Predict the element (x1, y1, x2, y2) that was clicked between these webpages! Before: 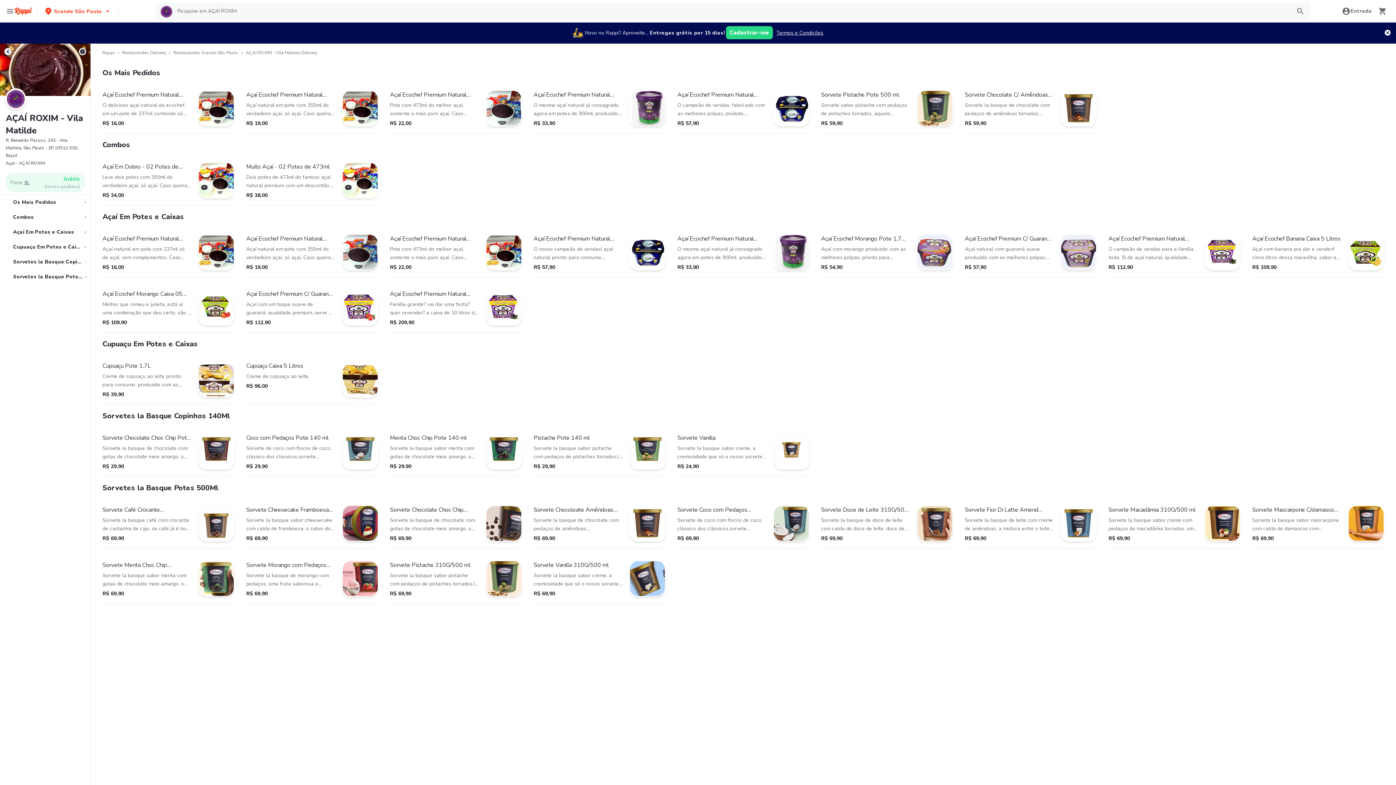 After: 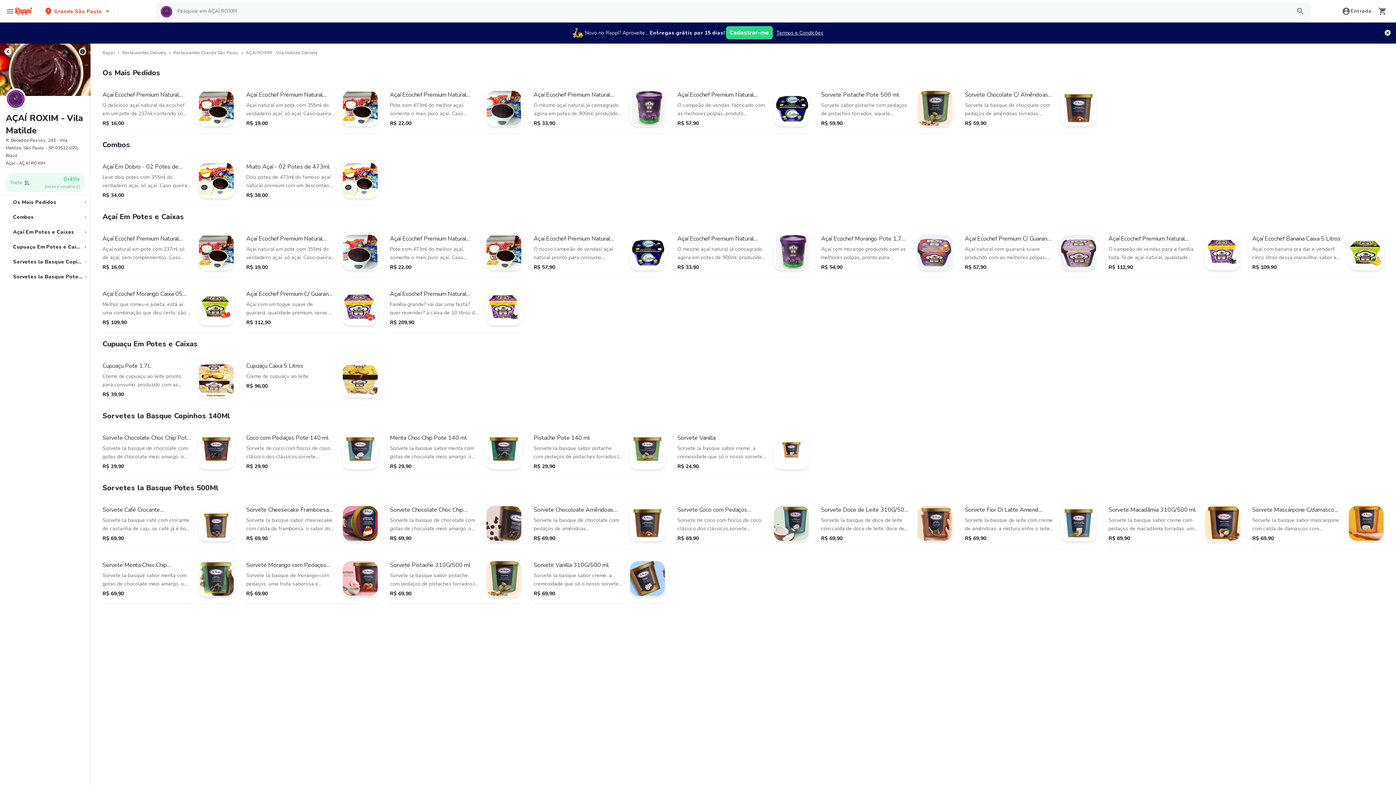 Action: bbox: (1, 240, 90, 254) label: Cupuaçu Em Potes e Caixas